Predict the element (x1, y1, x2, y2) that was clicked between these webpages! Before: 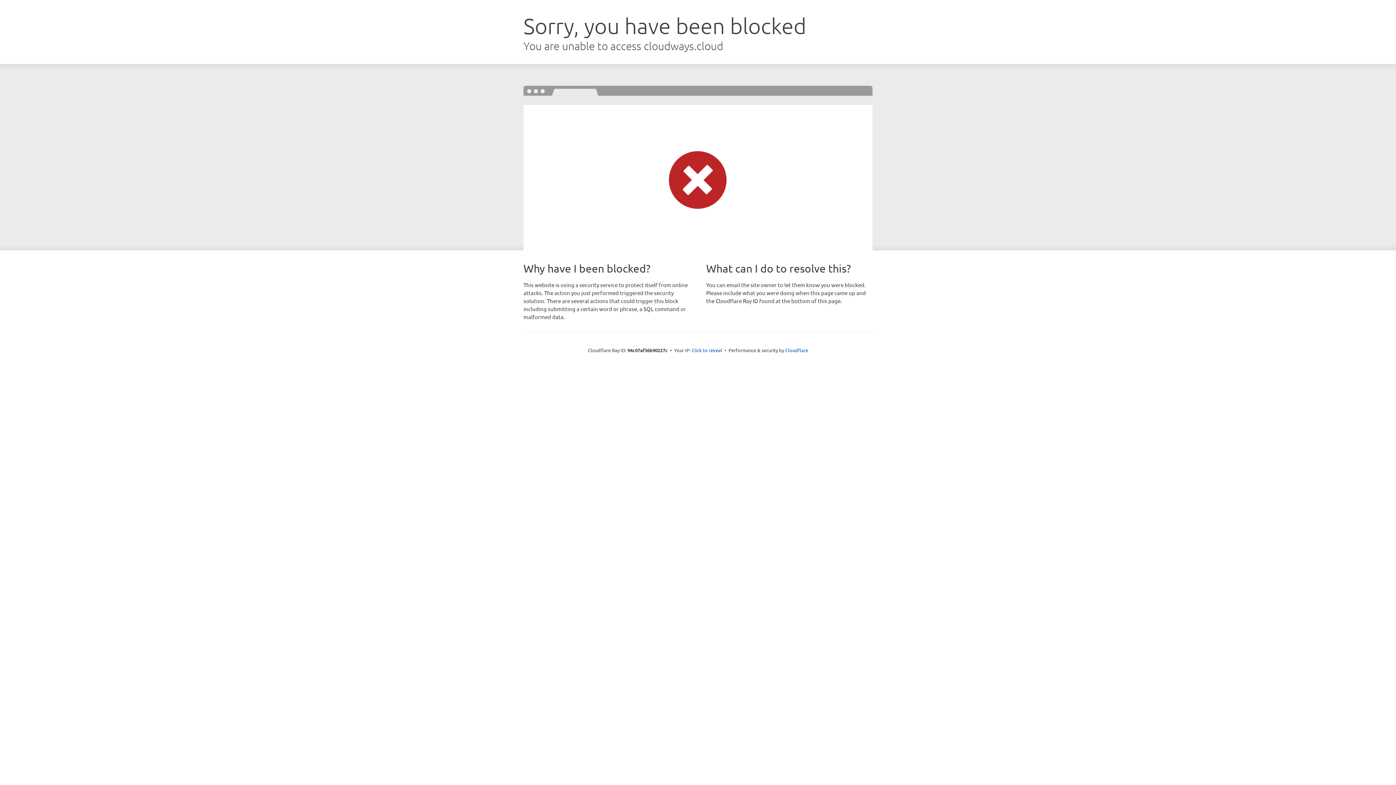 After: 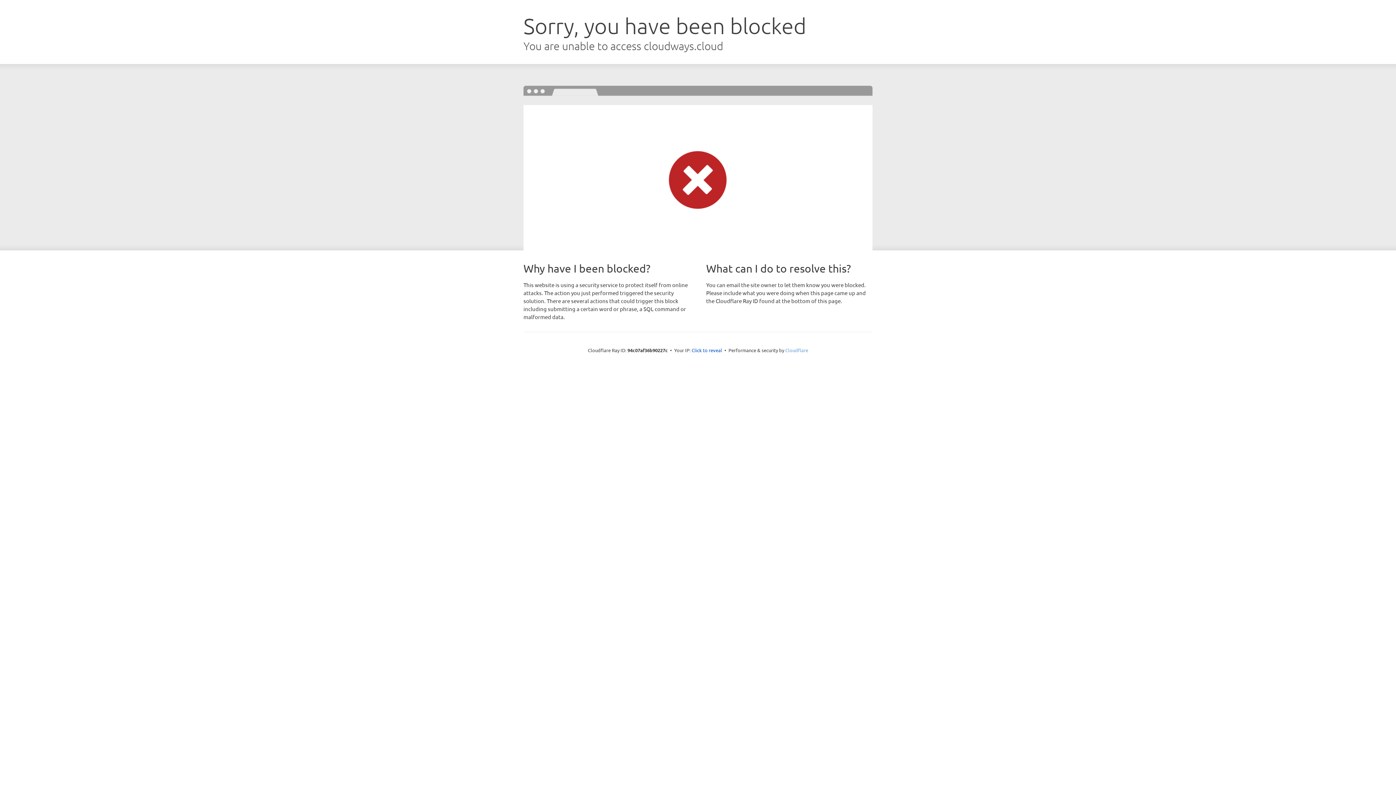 Action: label: Cloudflare bbox: (785, 347, 808, 353)